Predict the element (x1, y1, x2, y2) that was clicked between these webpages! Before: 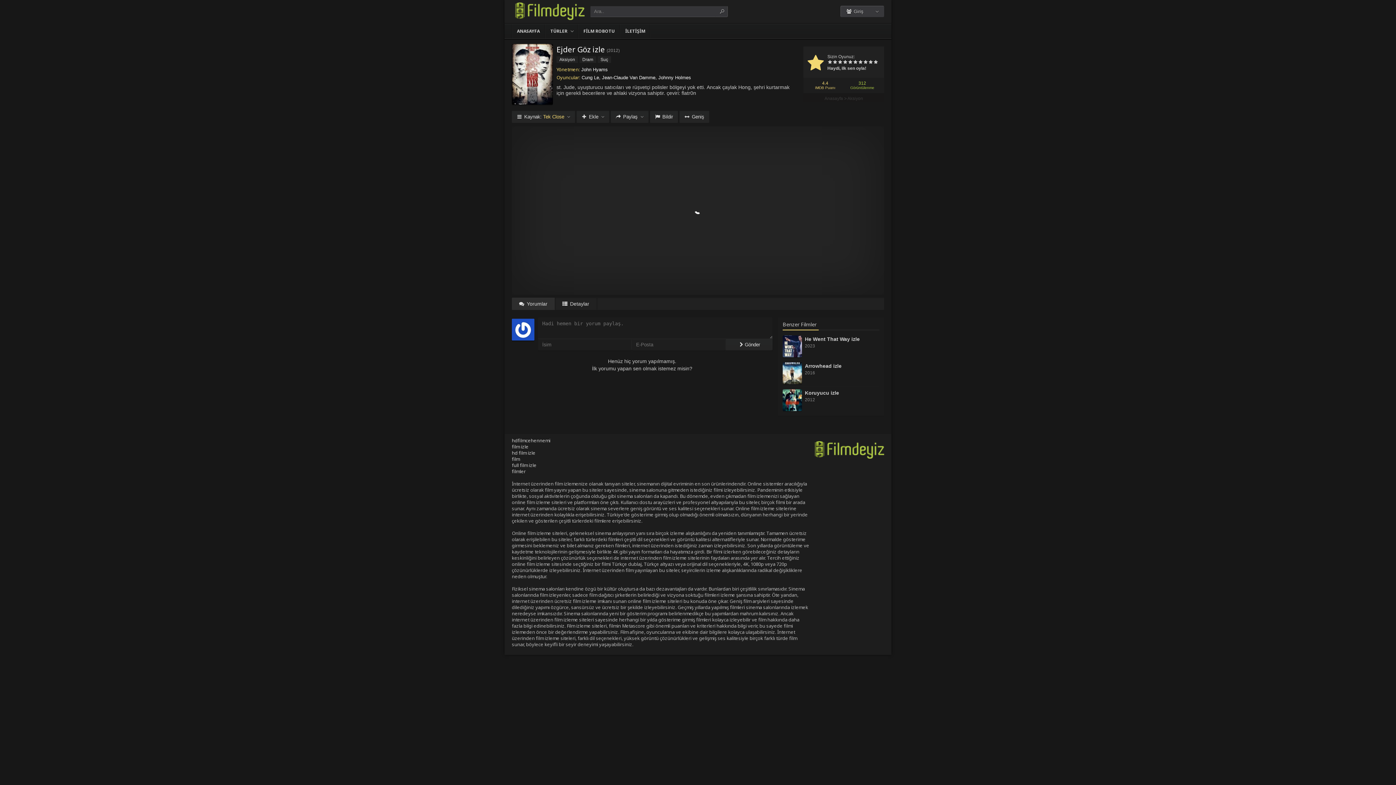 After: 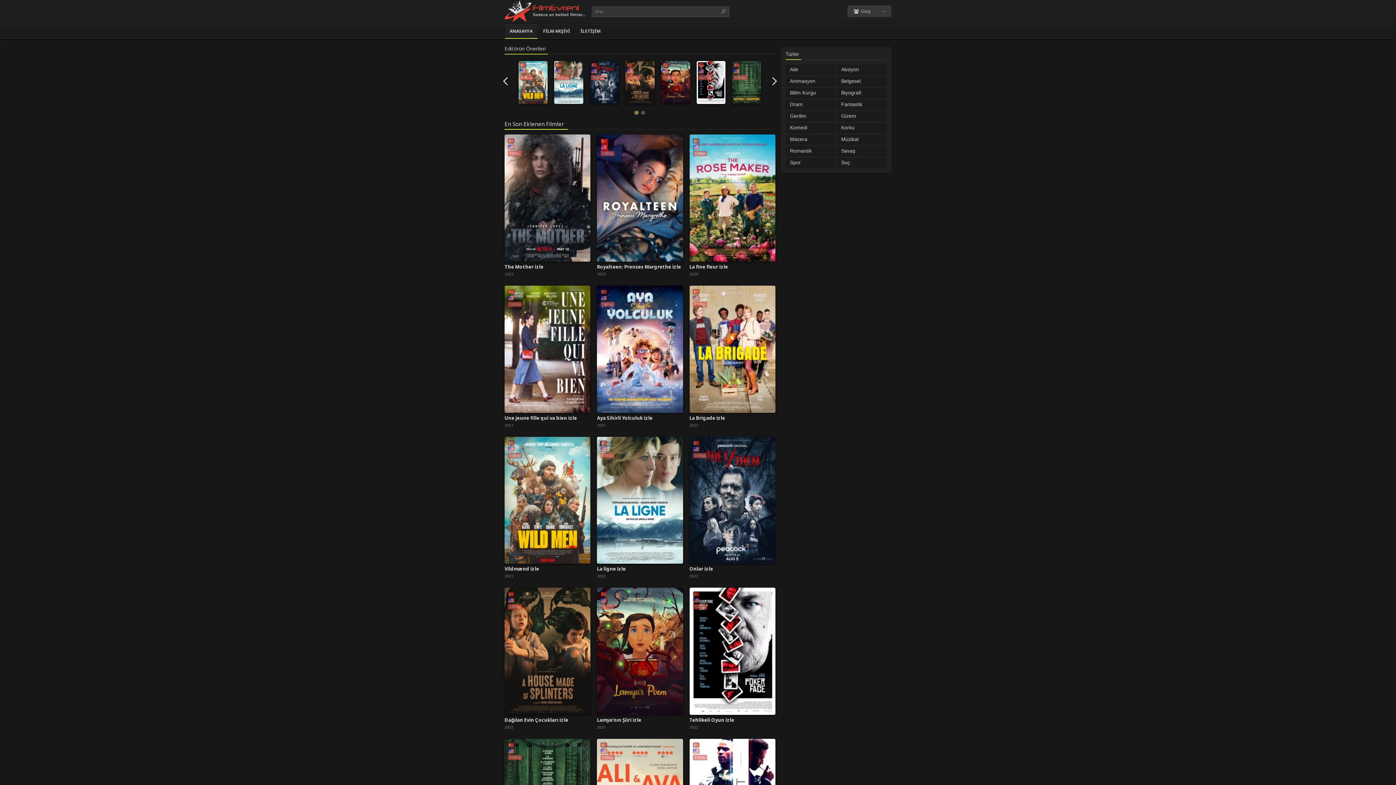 Action: label: filmler bbox: (512, 468, 525, 474)